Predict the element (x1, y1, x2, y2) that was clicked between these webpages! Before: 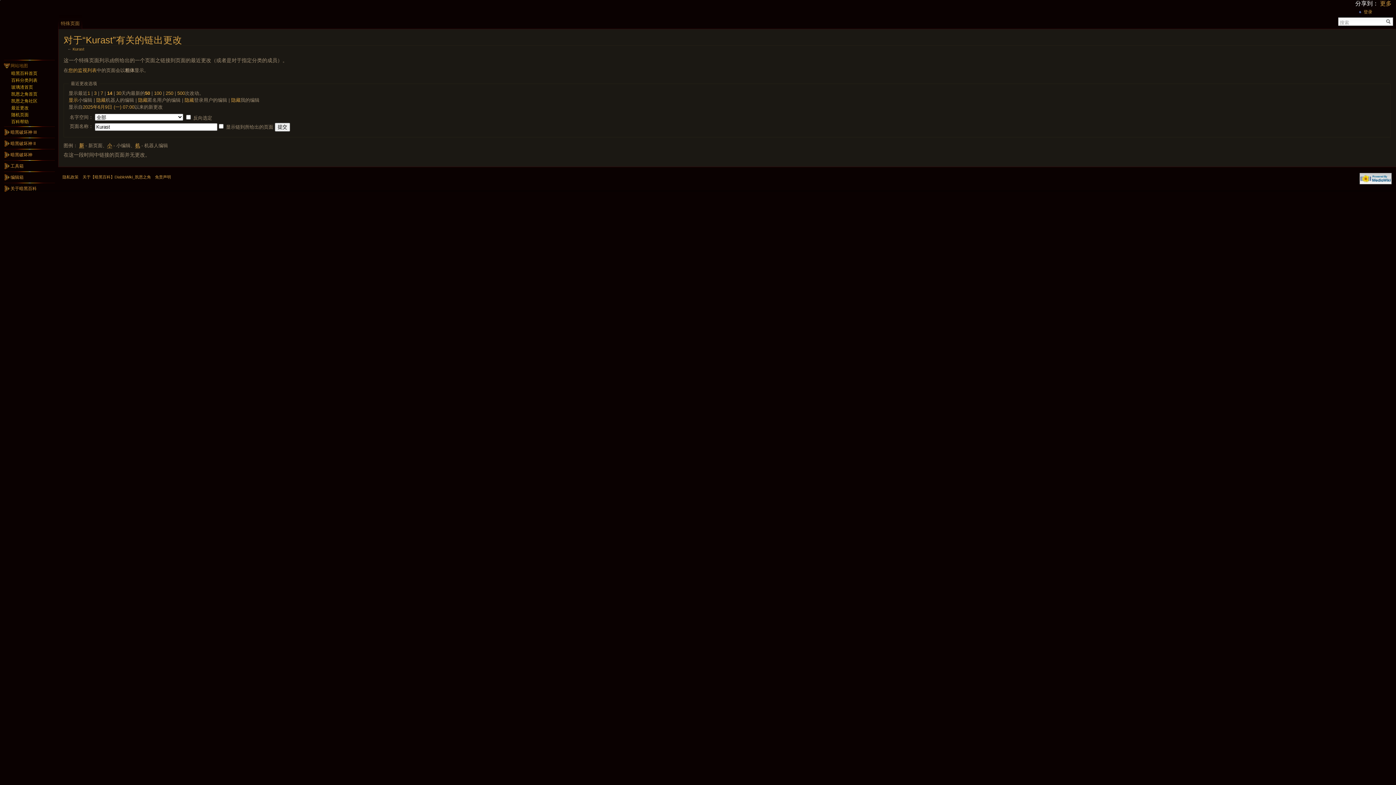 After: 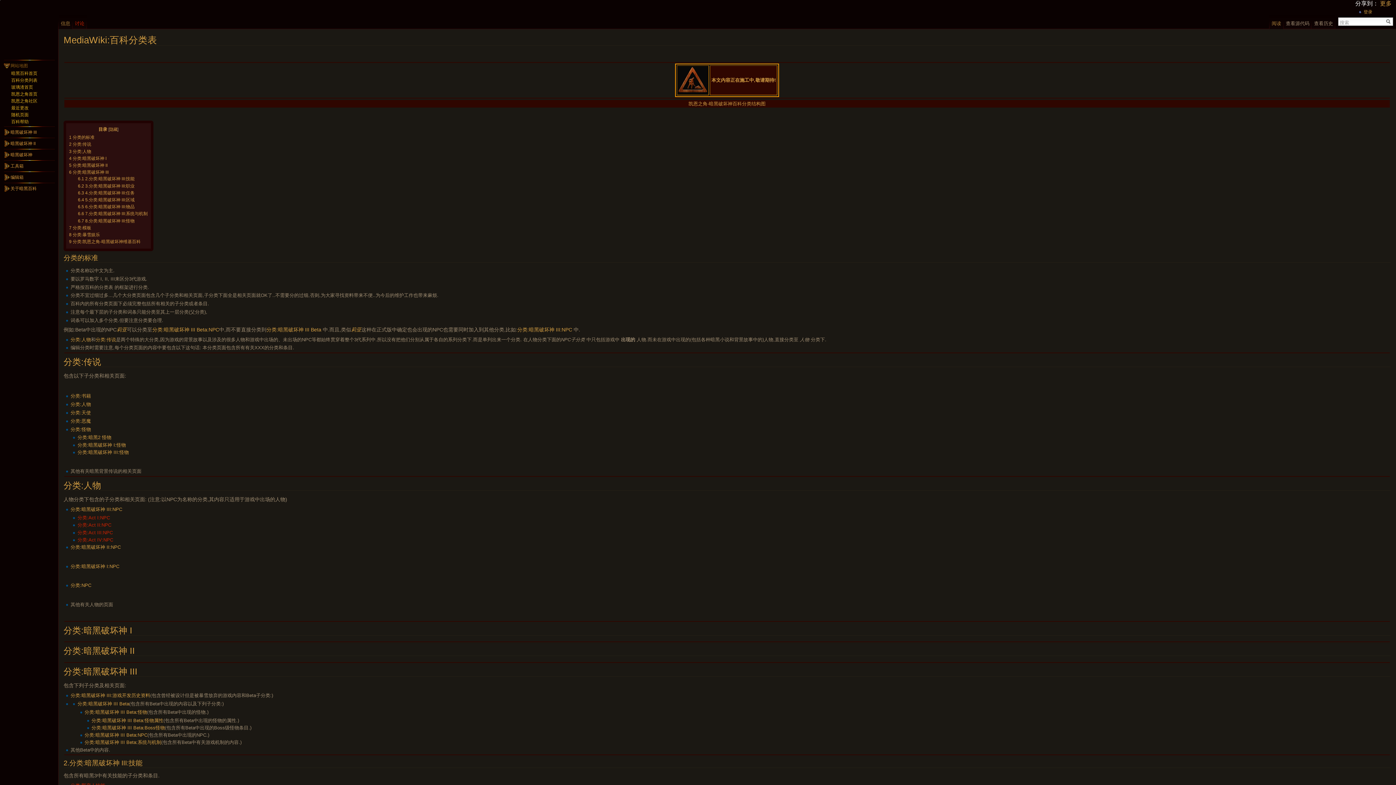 Action: bbox: (11, 77, 37, 82) label: 百科分类列表